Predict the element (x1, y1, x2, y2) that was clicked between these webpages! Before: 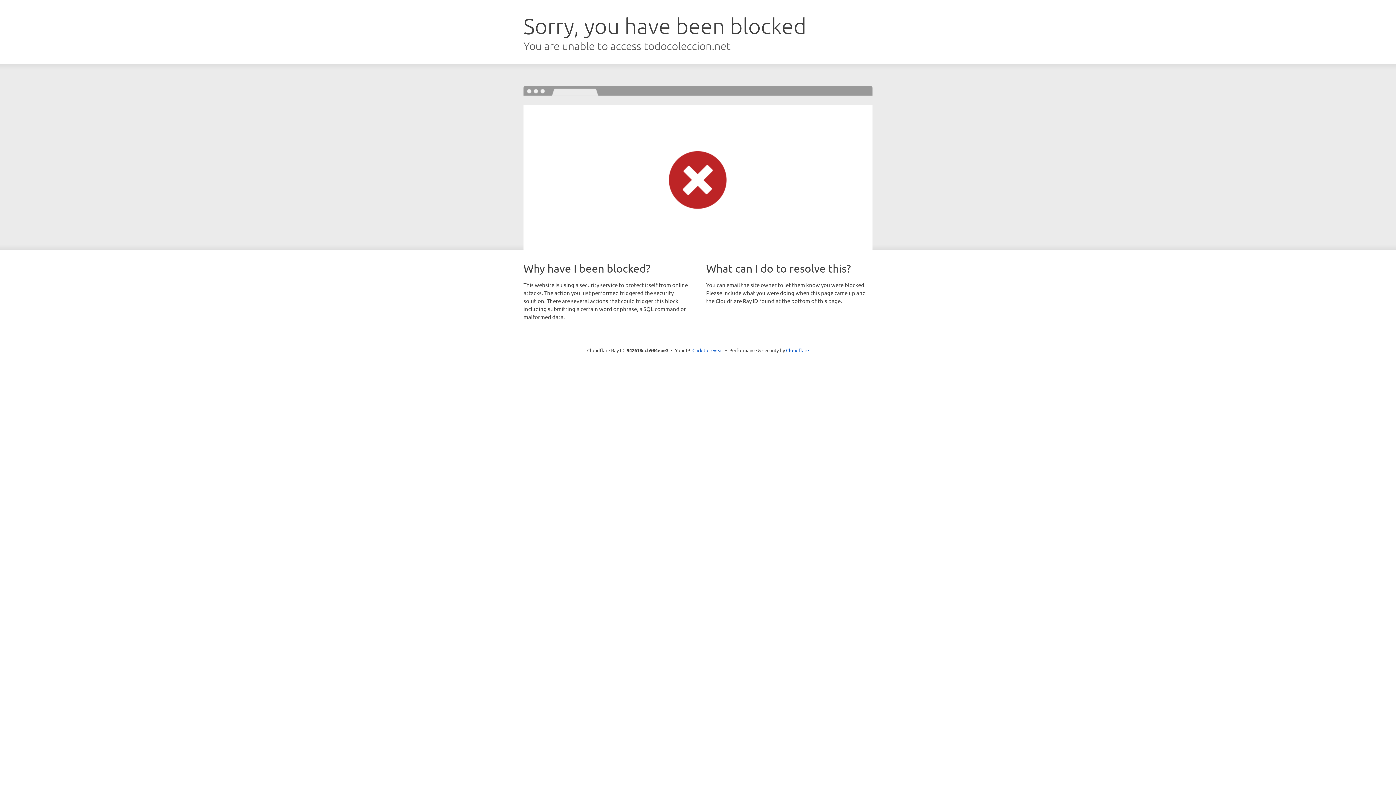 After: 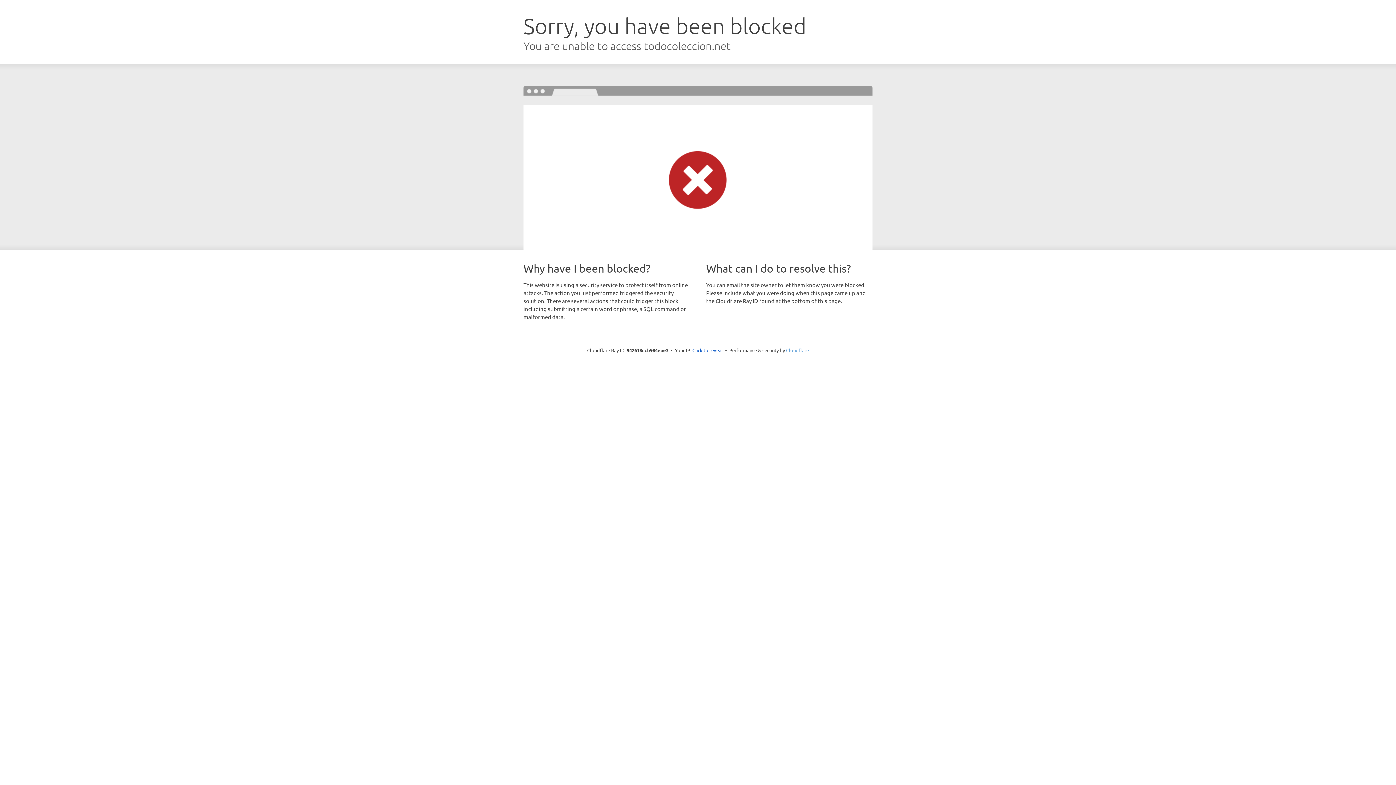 Action: bbox: (786, 347, 809, 353) label: Cloudflare